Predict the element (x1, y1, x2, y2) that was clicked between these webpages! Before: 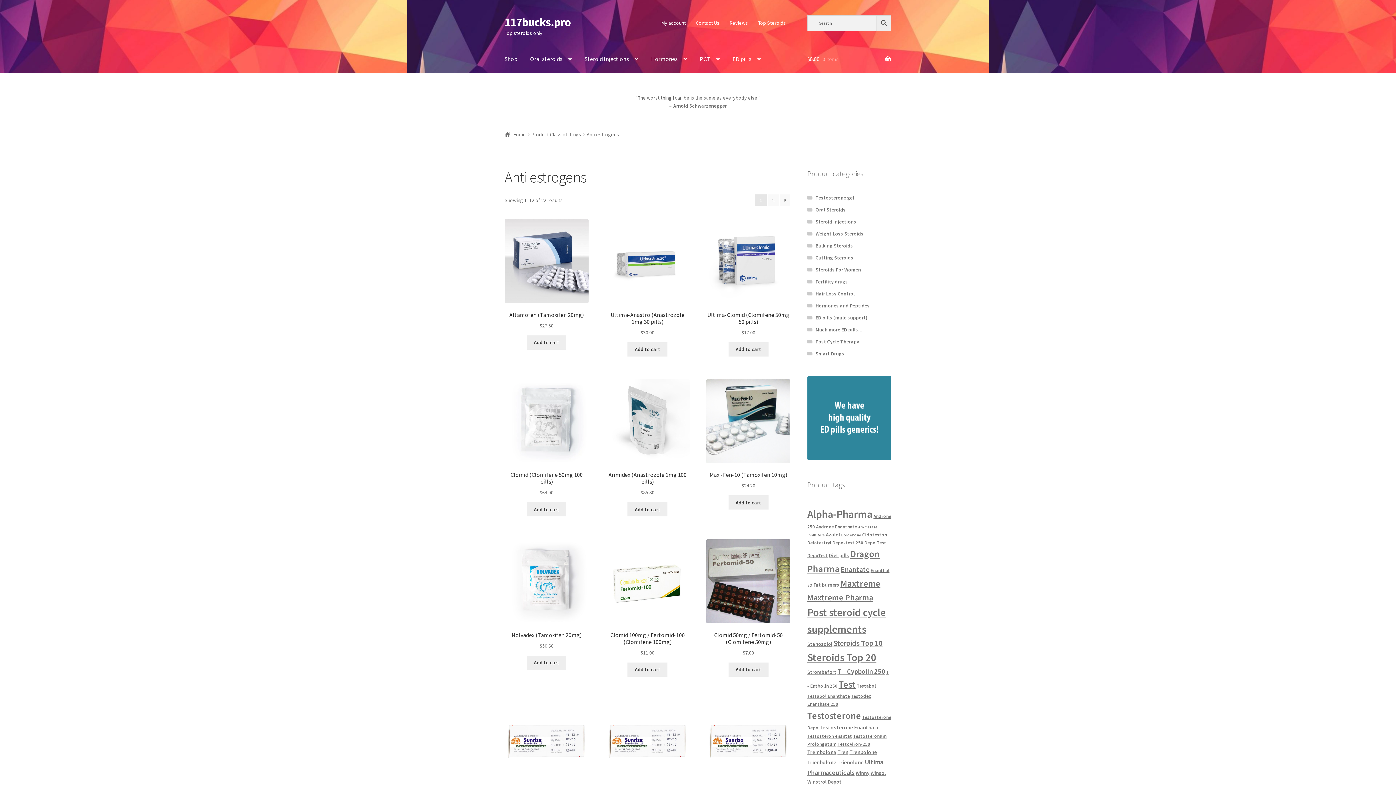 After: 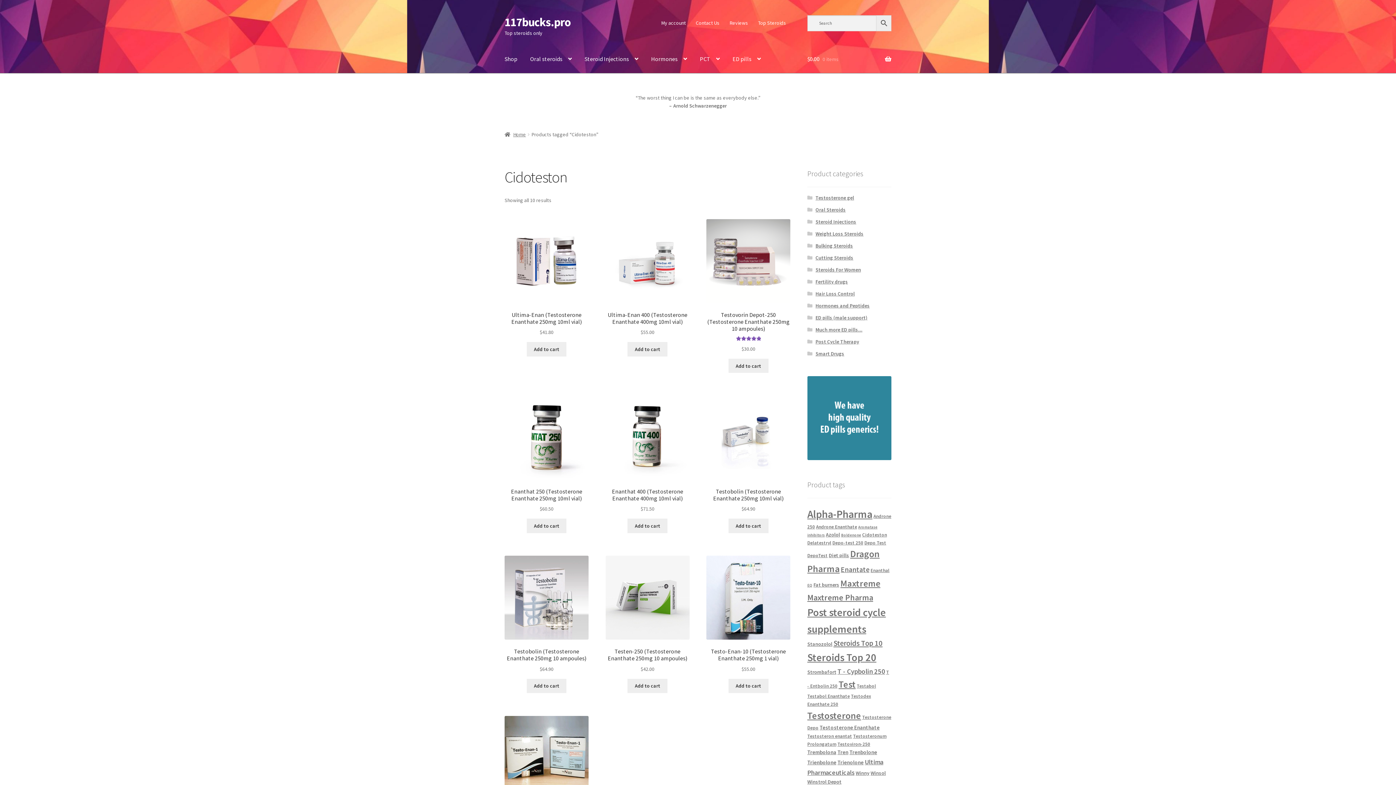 Action: label: Cidoteston (10 products) bbox: (862, 531, 887, 538)